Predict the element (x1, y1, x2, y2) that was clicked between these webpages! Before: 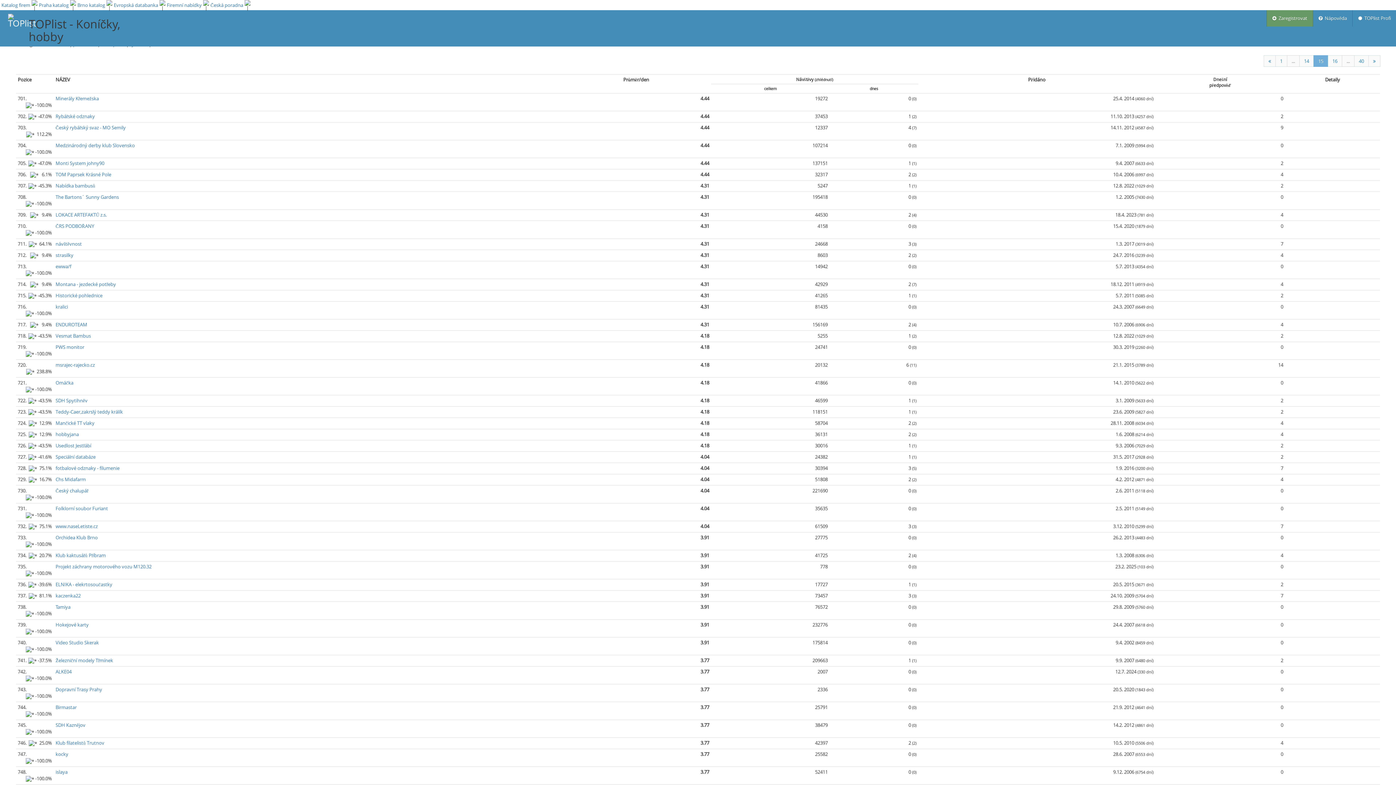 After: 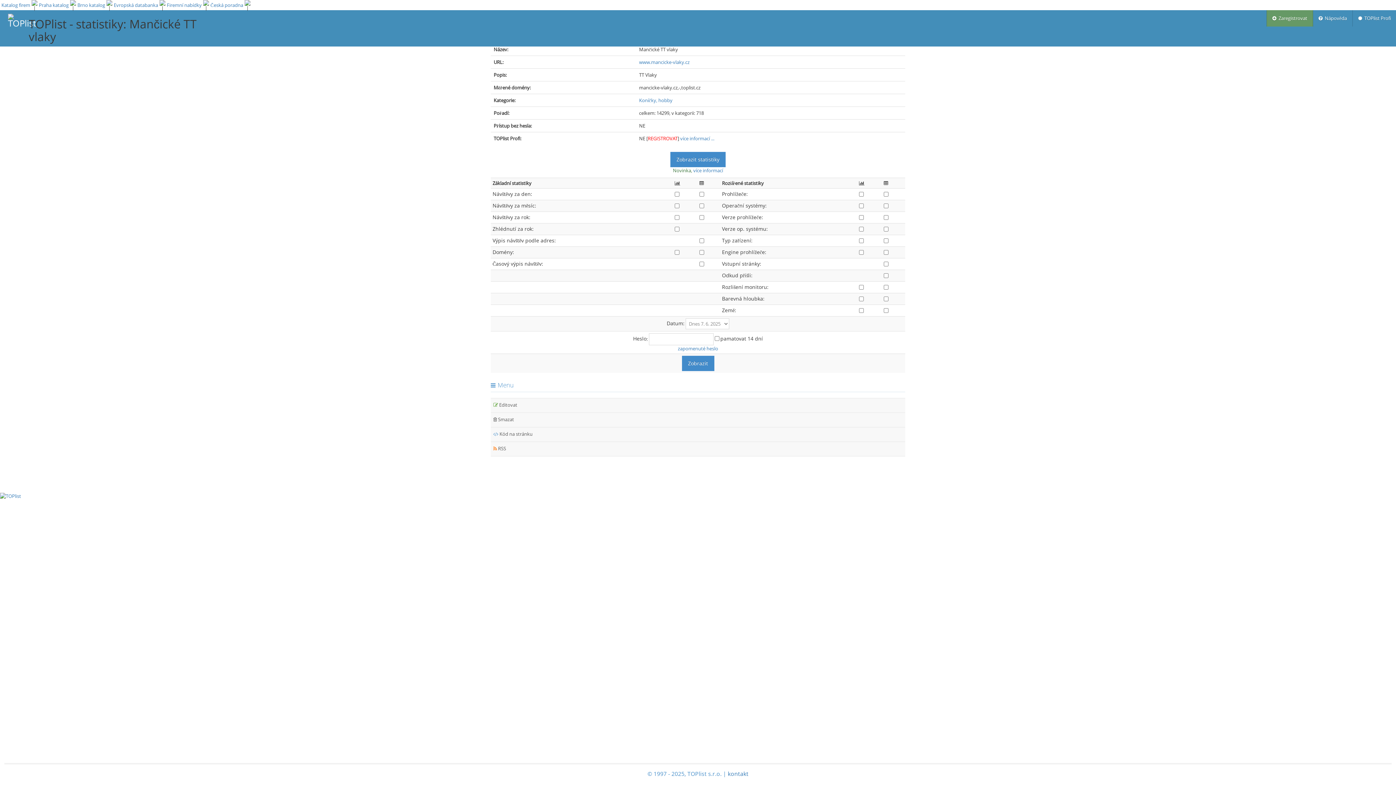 Action: bbox: (1330, 420, 1335, 426)